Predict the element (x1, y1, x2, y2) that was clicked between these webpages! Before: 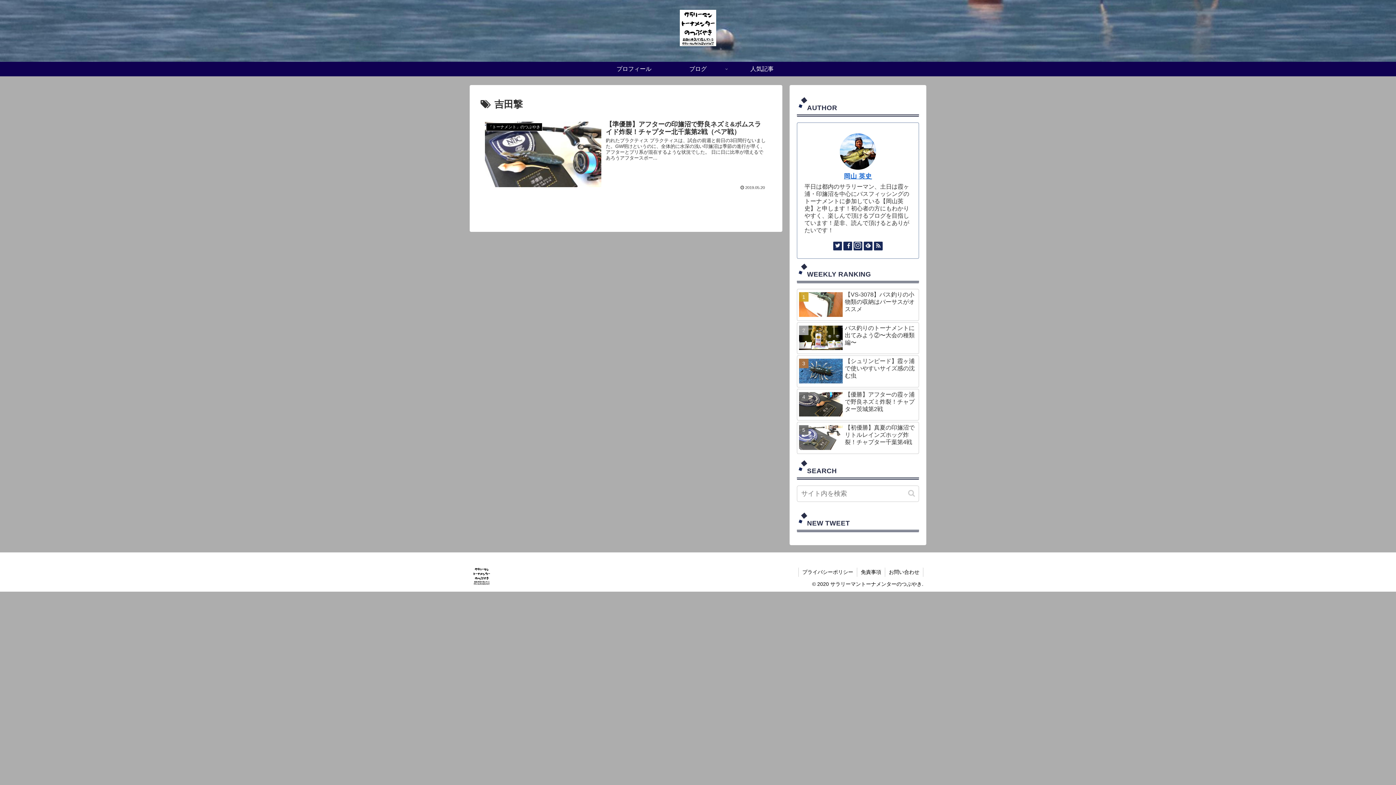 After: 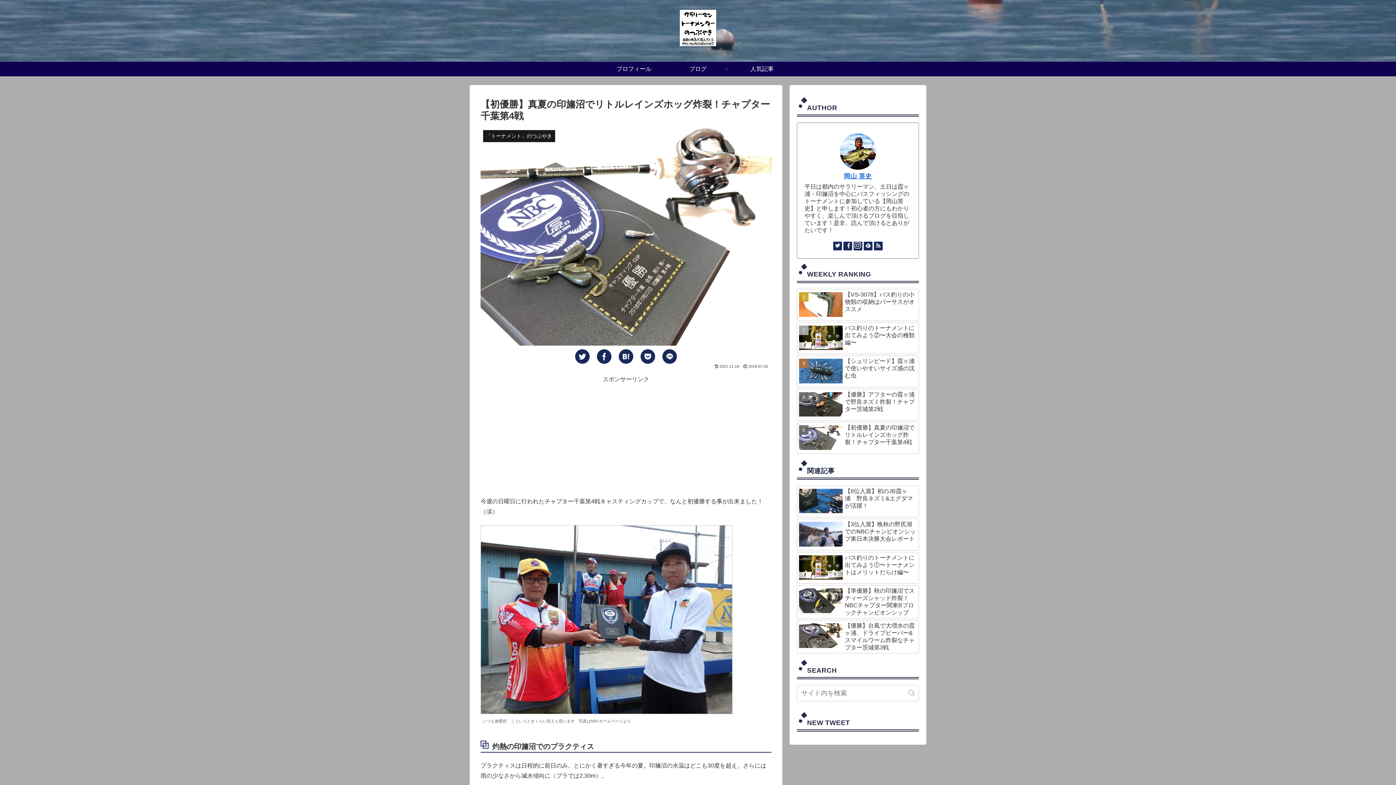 Action: bbox: (797, 422, 919, 454) label: 【初優勝】真夏の印旛沼でリトルレインズホッグ炸裂！チャプター千葉第4戦